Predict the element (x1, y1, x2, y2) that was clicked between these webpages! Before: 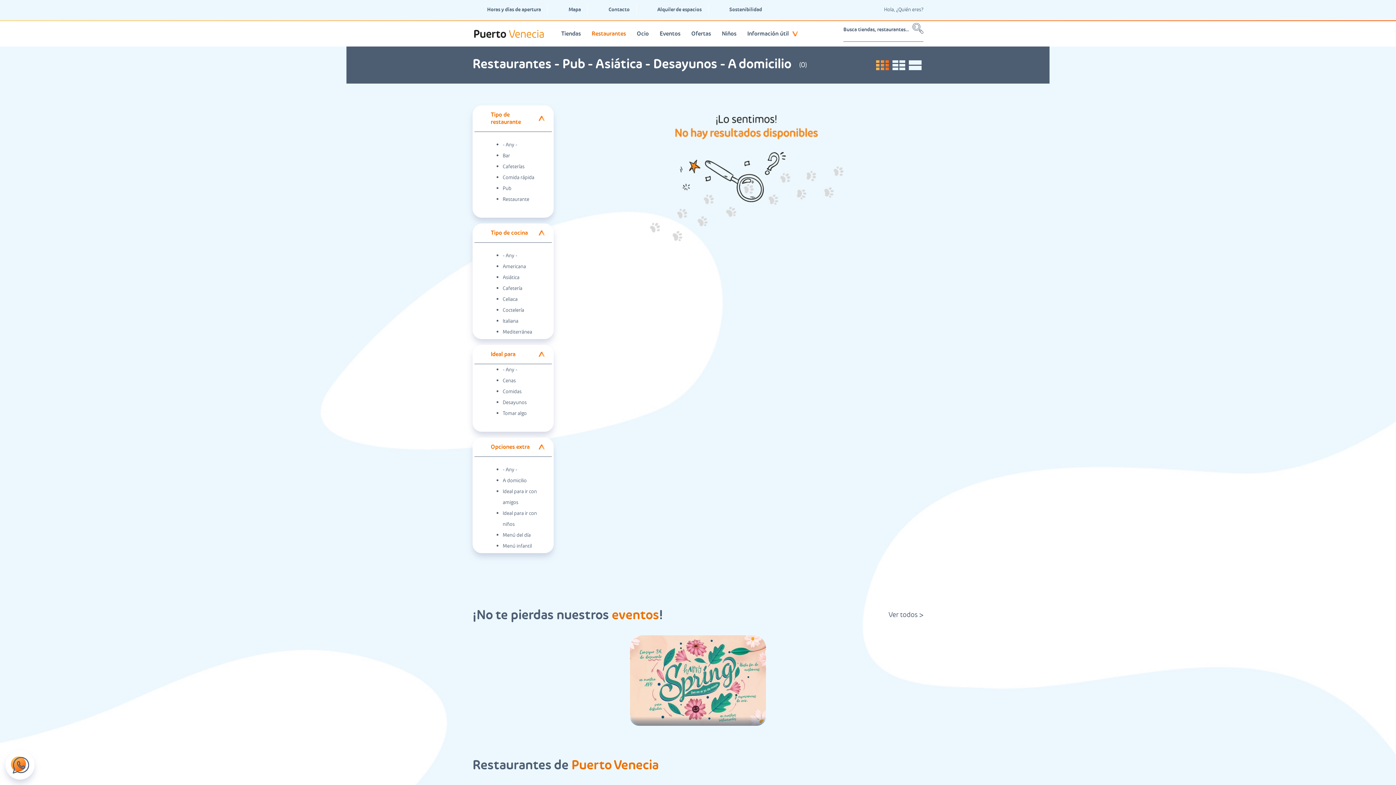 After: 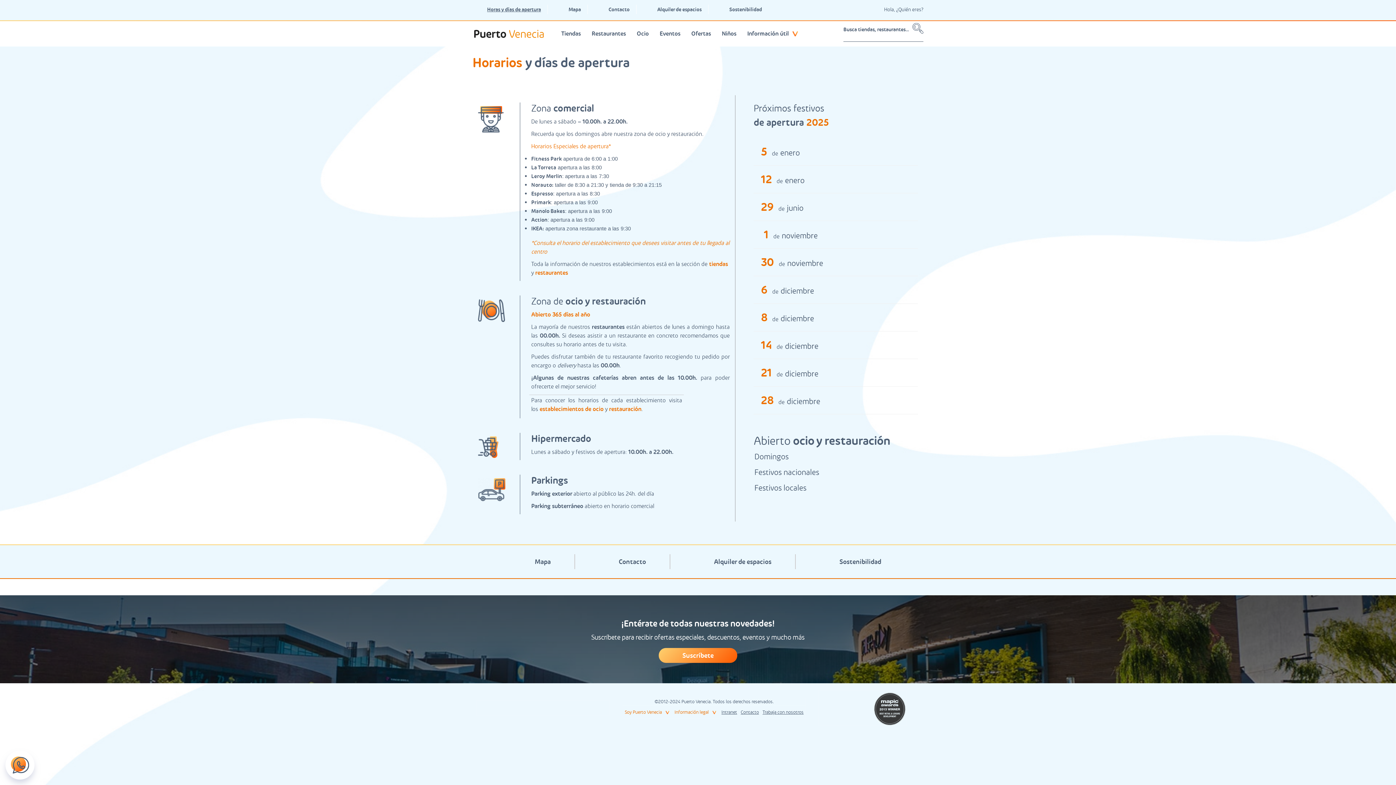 Action: label: Horas y días de apertura bbox: (472, 3, 541, 15)